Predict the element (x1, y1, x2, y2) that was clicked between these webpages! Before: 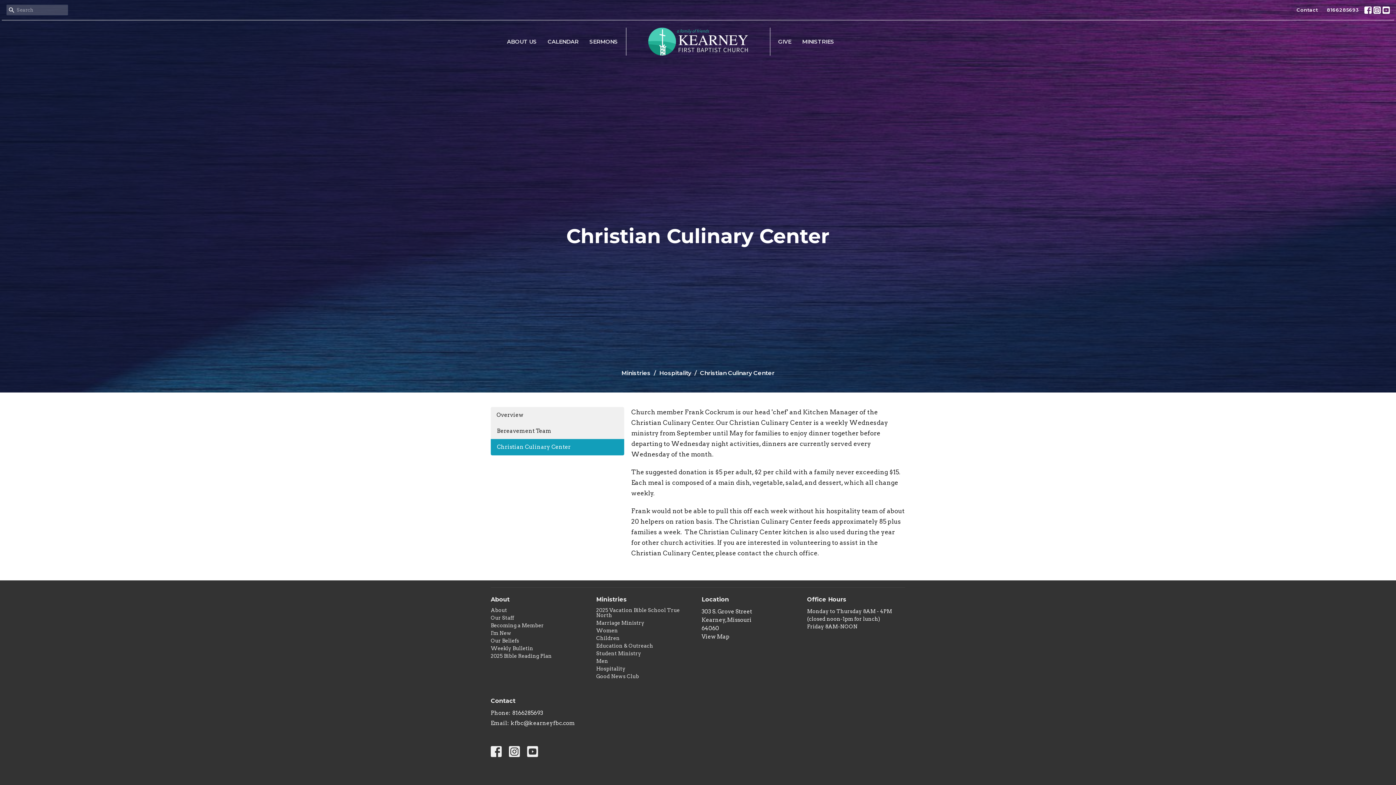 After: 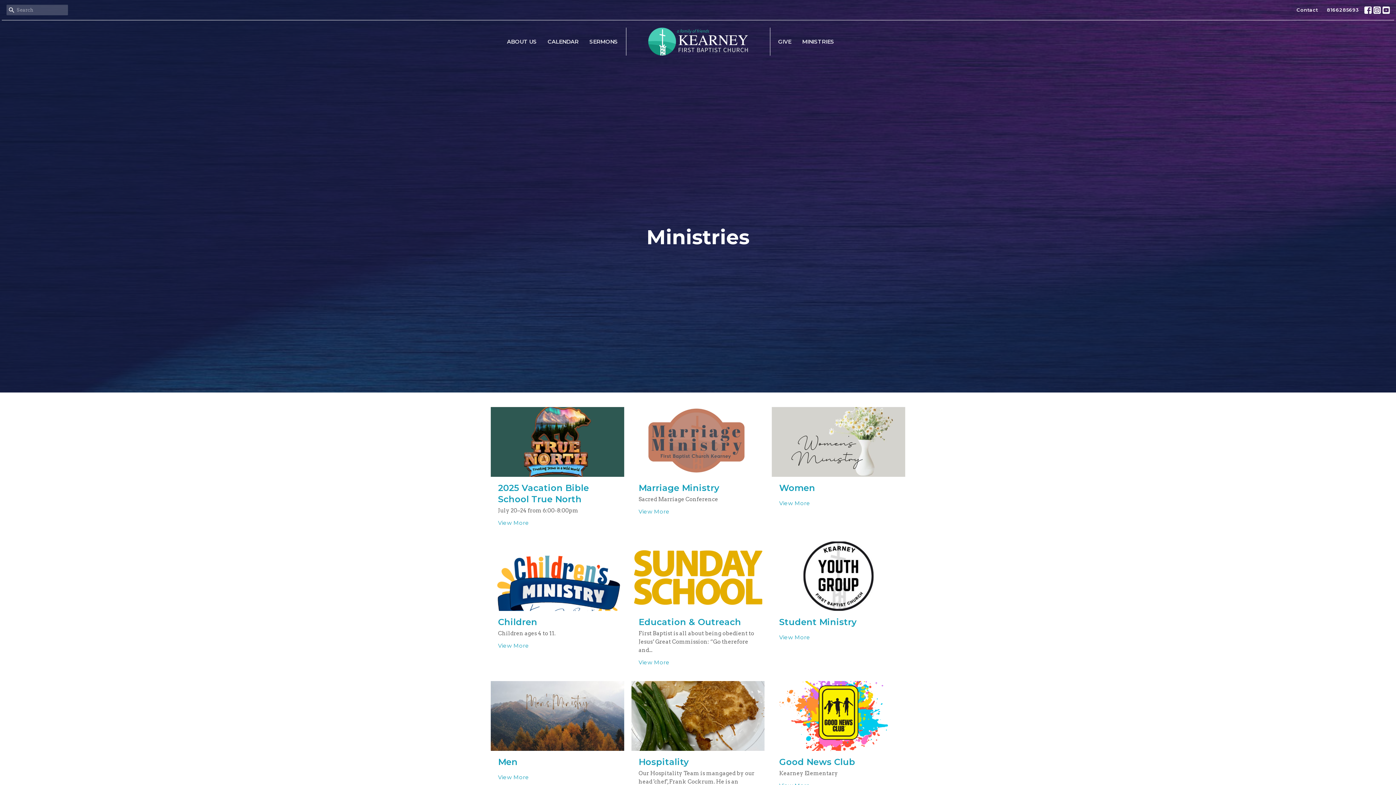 Action: bbox: (621, 369, 650, 376) label: Ministries